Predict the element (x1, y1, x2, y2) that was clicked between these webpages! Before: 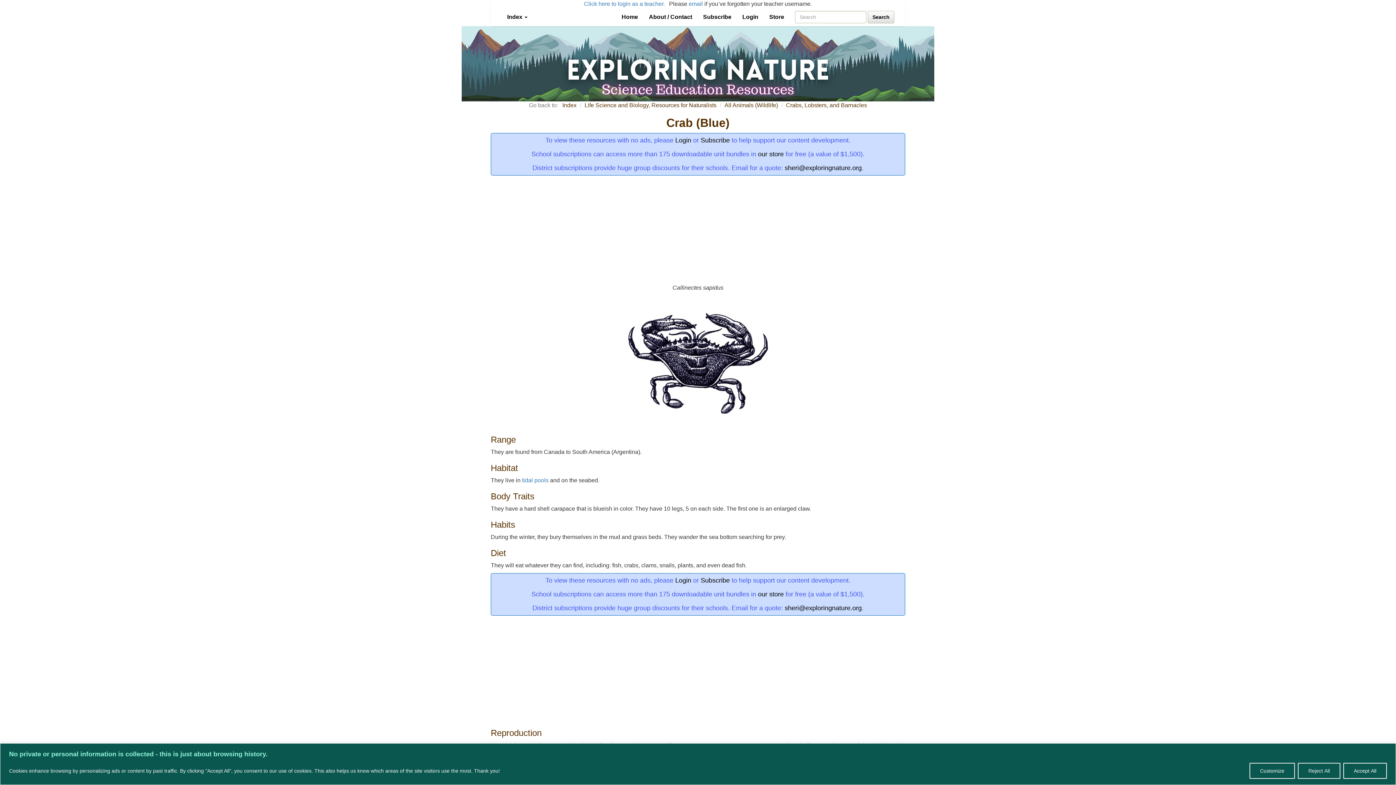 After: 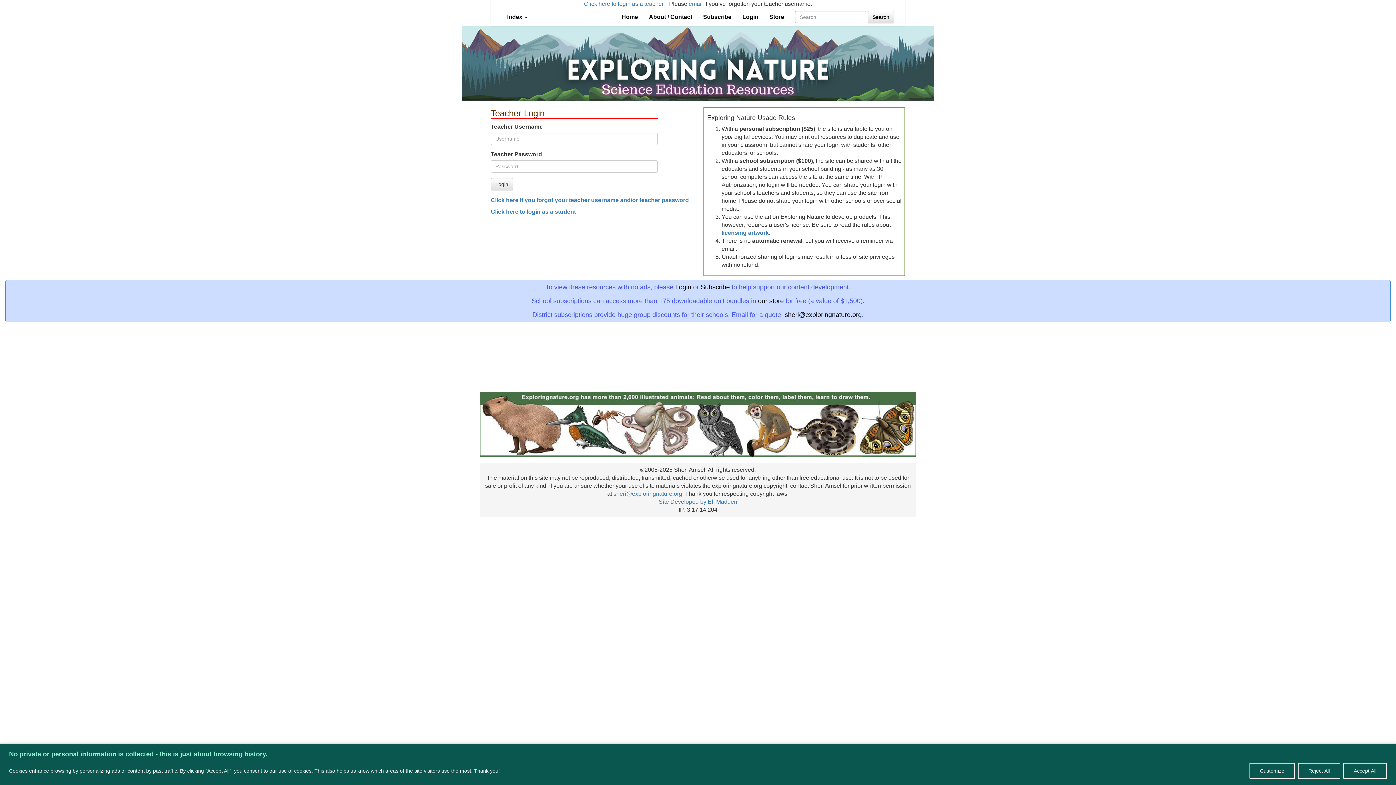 Action: bbox: (584, 0, 664, 6) label: Click here to login as a teacher.